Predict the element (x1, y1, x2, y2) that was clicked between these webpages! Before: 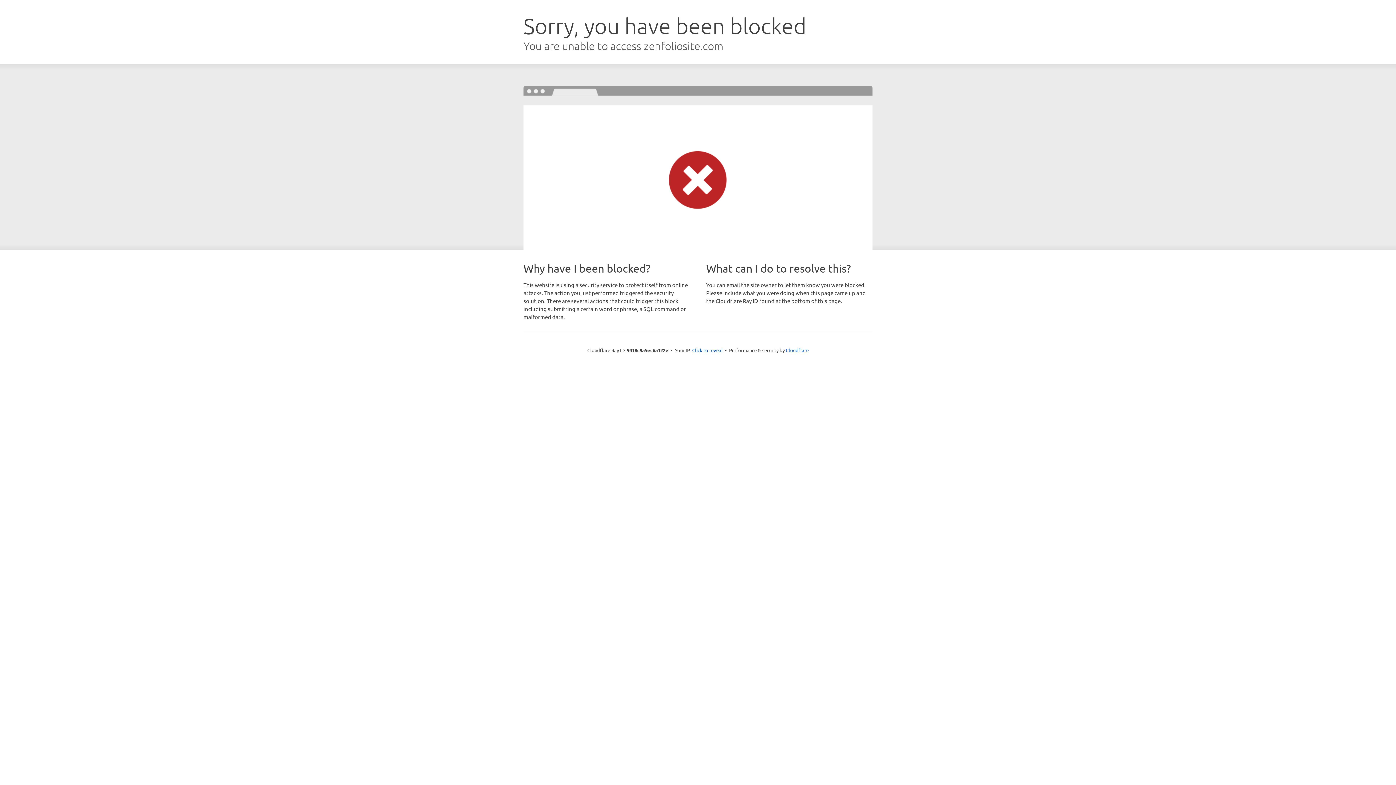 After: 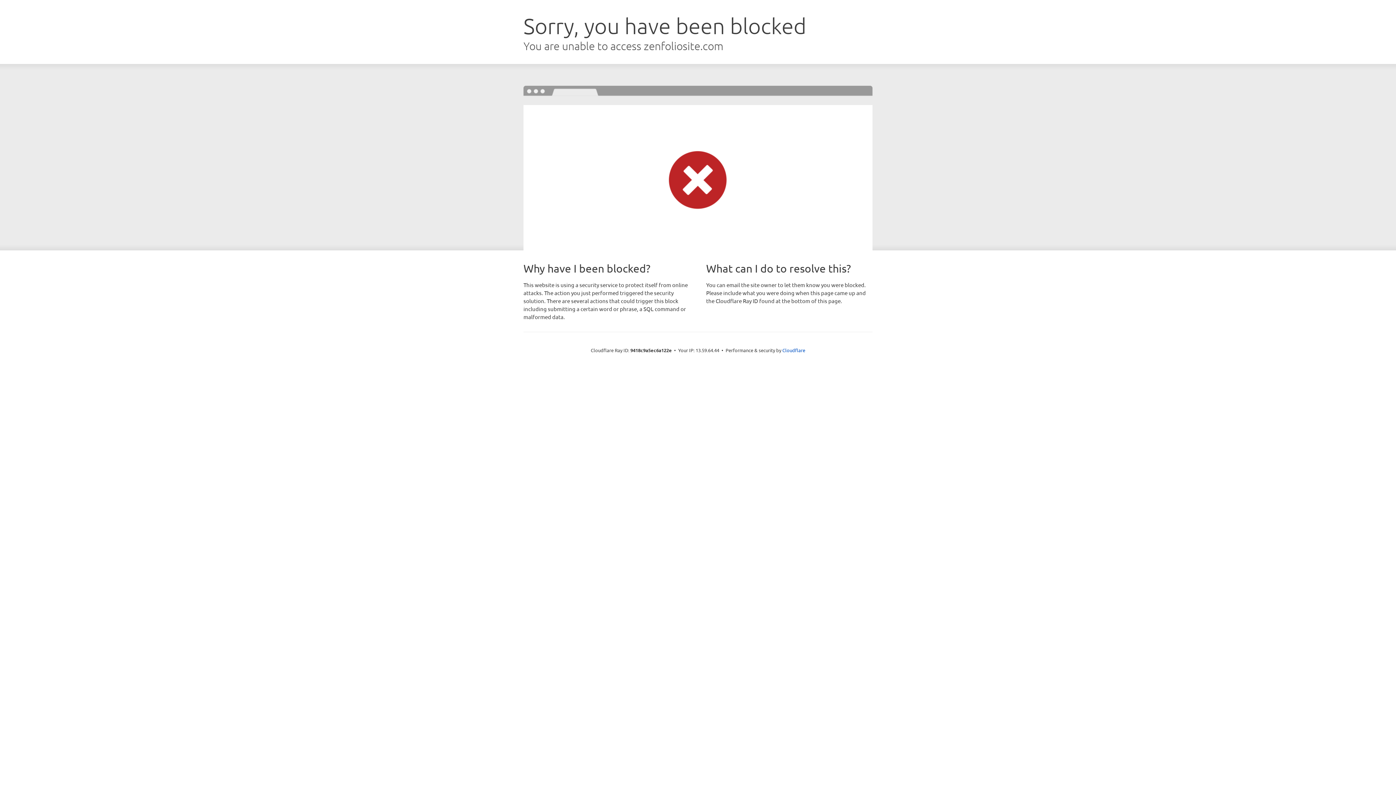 Action: bbox: (692, 346, 722, 353) label: Click to reveal